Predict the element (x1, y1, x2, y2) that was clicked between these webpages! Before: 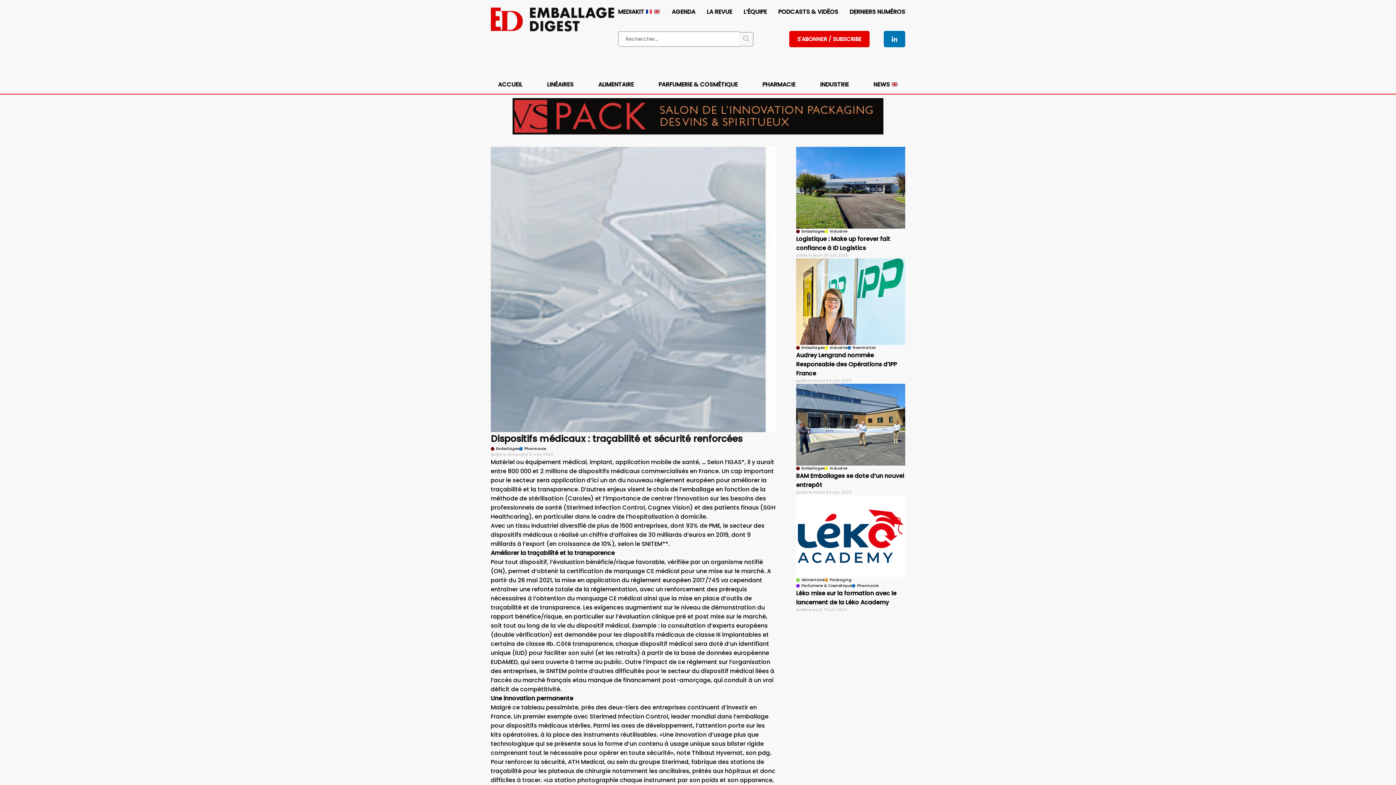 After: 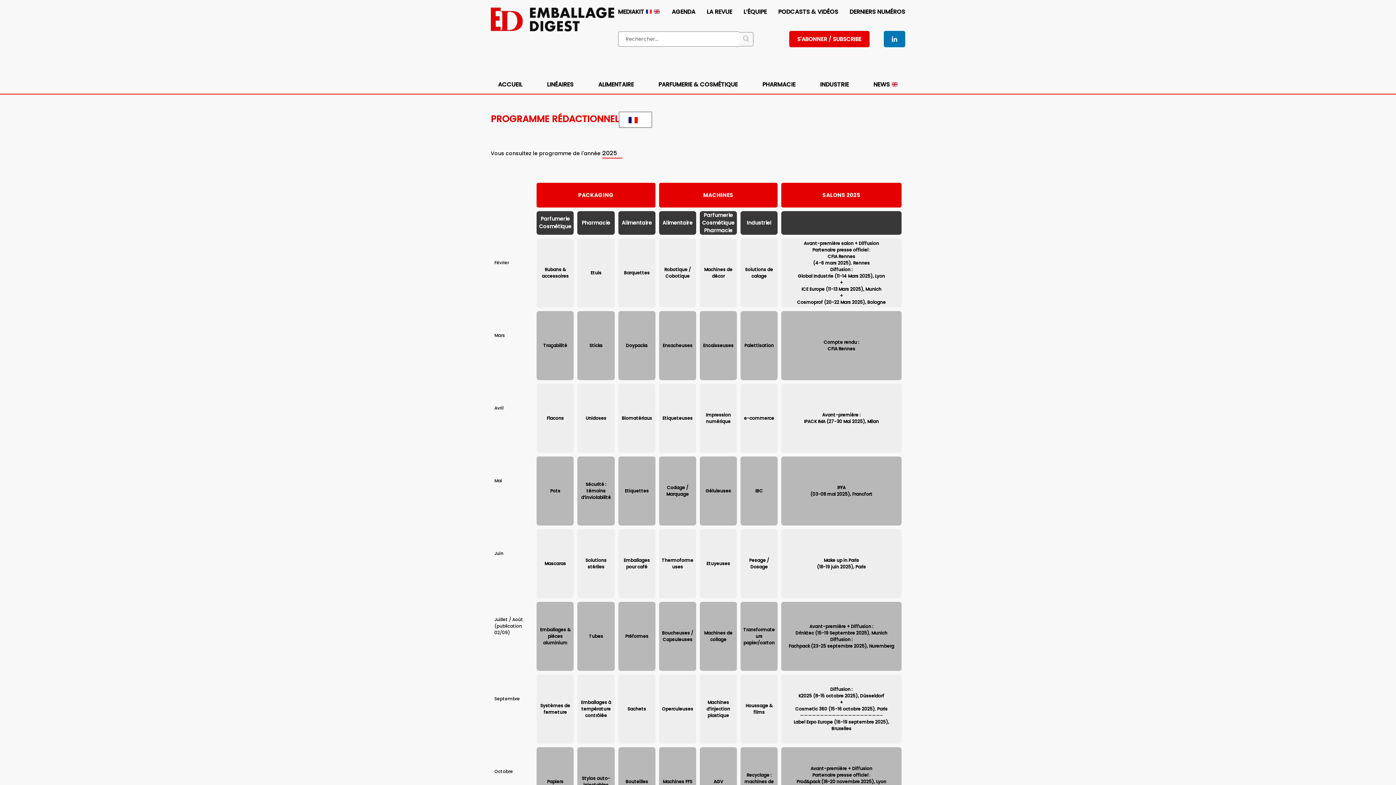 Action: label: MEDIAKIT   bbox: (618, 7, 660, 16)